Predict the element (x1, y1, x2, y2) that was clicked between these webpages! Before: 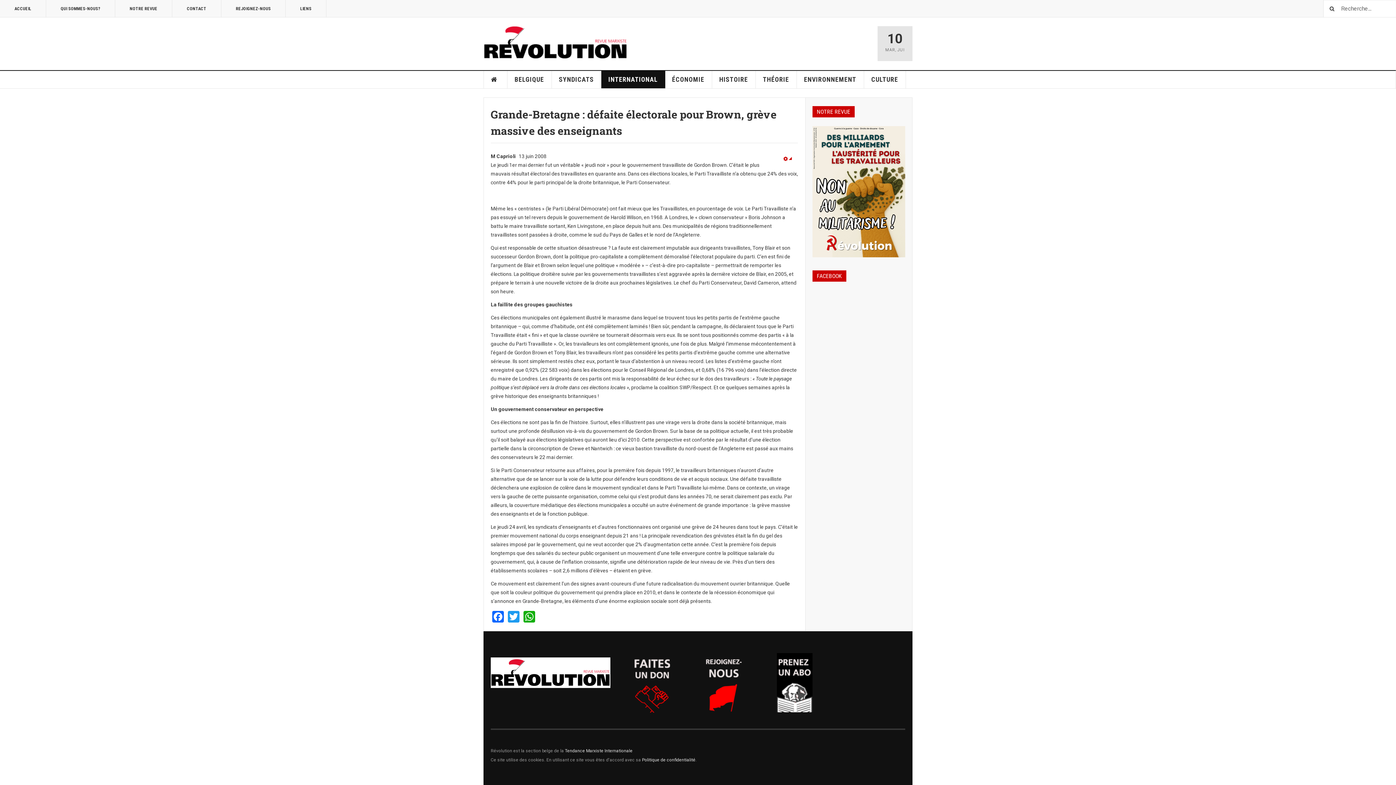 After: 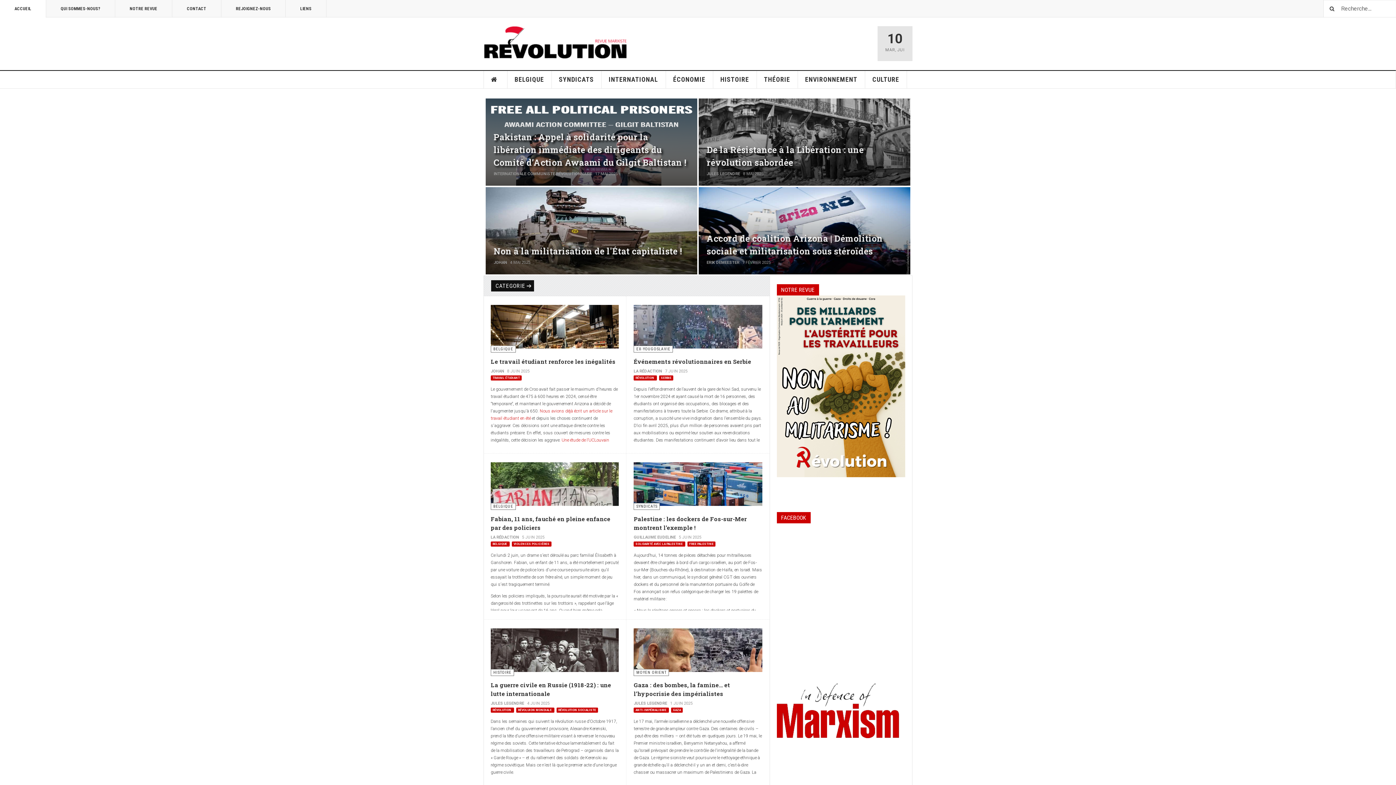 Action: bbox: (0, 0, 46, 17) label: ACCUEIL